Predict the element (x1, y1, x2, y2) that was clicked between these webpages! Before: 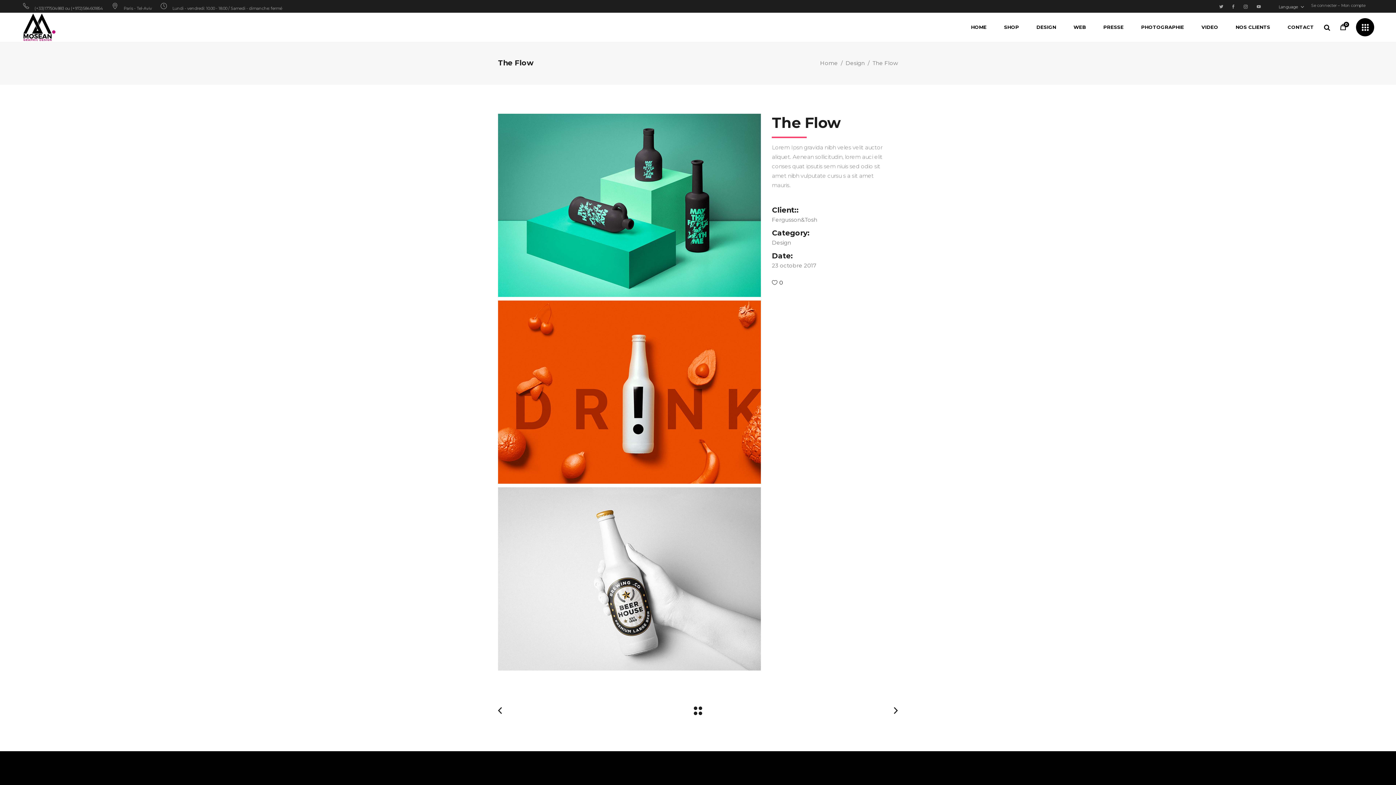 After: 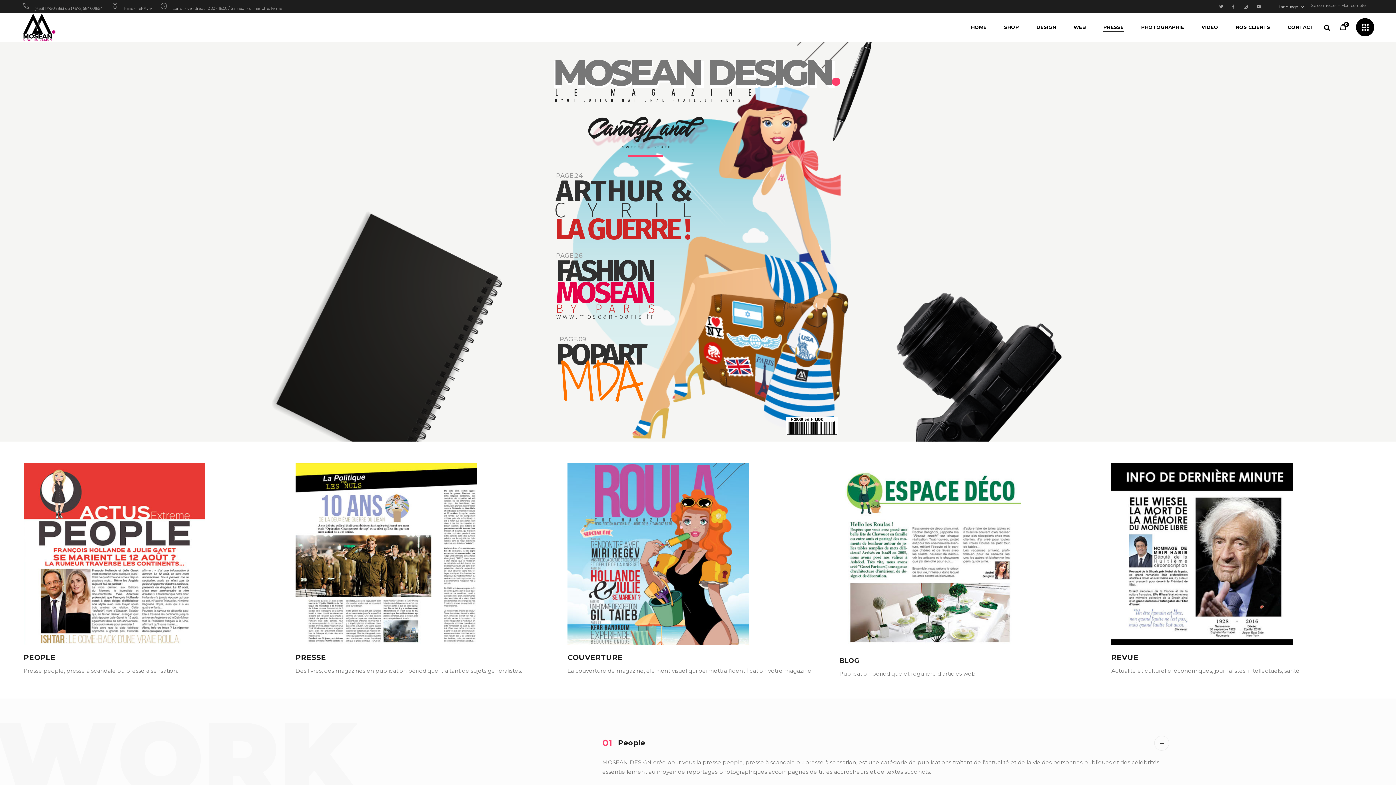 Action: label: PRESSE bbox: (1094, 12, 1132, 41)